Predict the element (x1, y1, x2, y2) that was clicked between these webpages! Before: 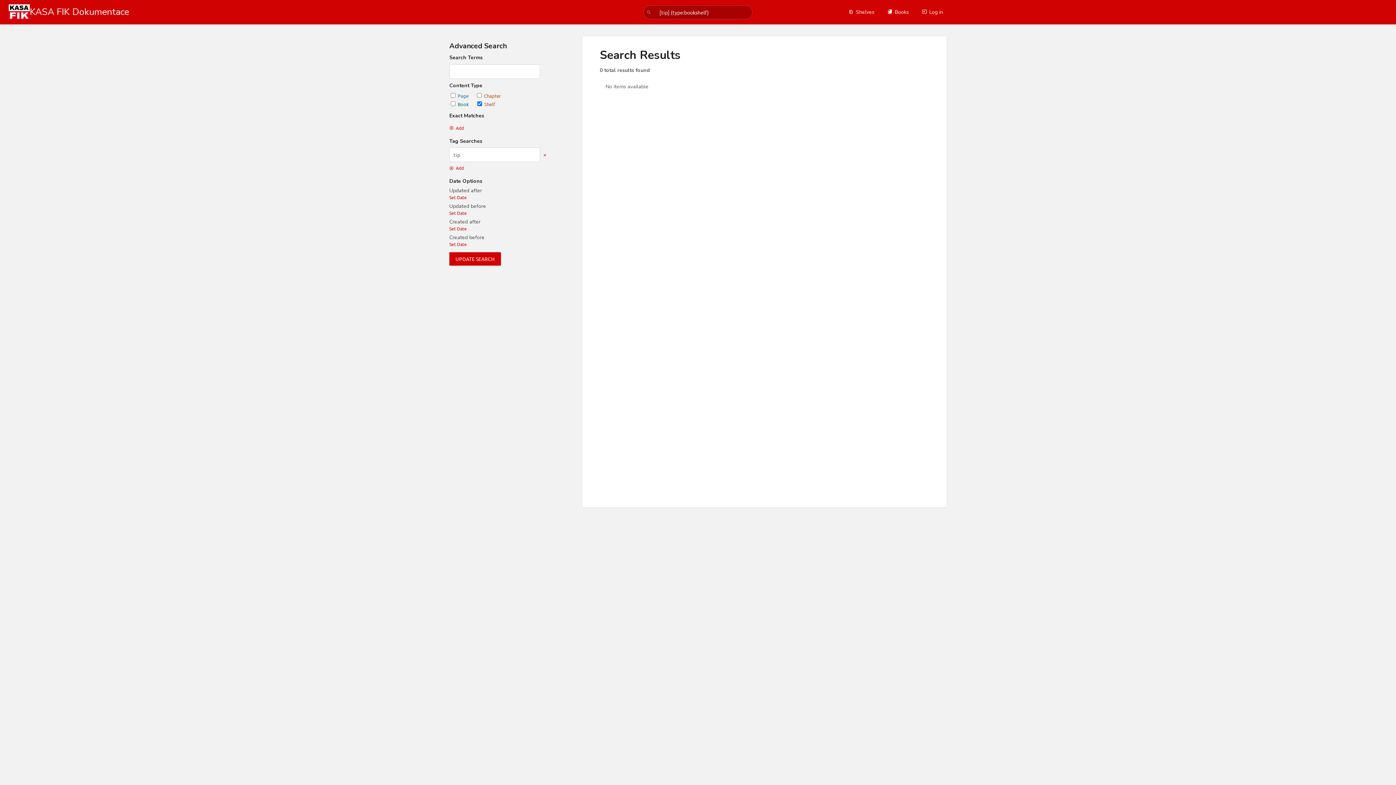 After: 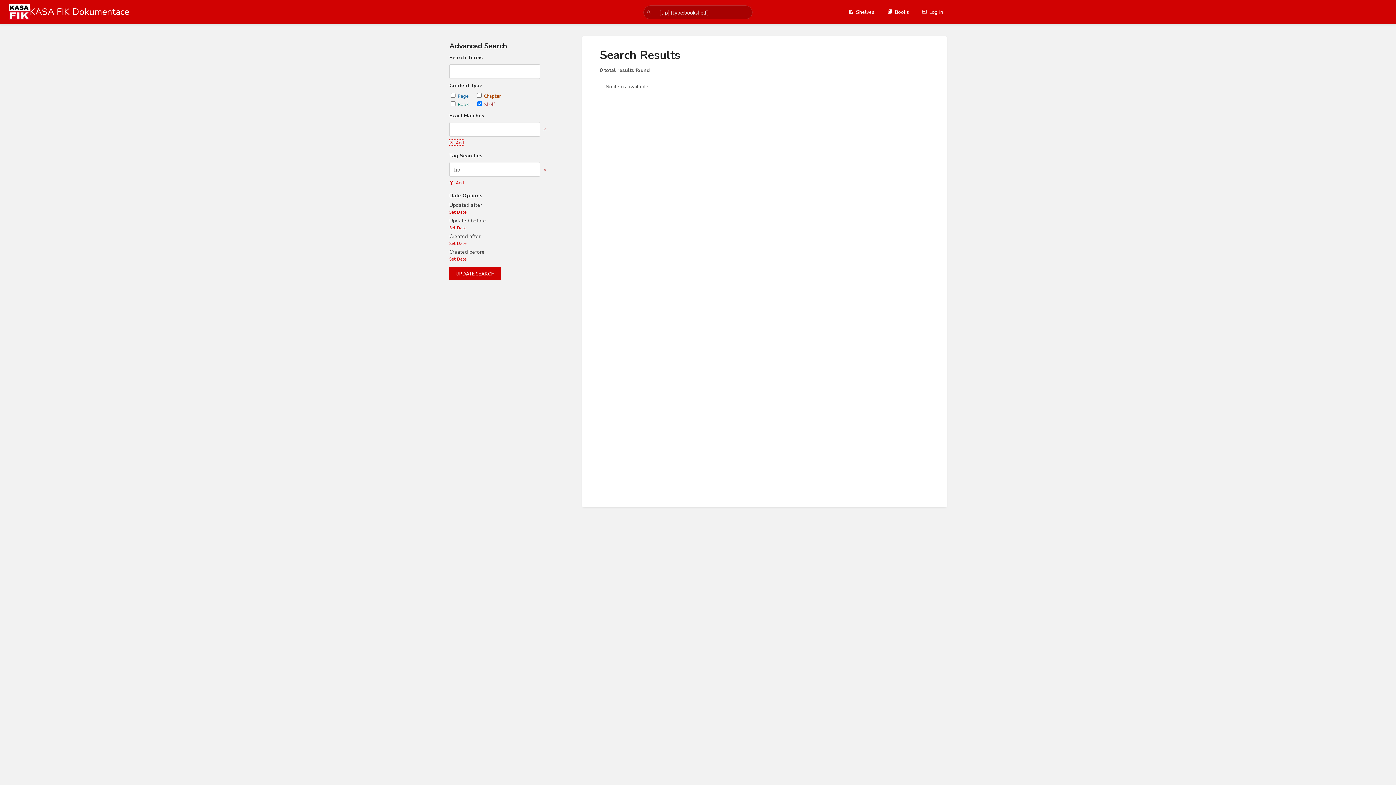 Action: bbox: (449, 125, 464, 130) label: Add